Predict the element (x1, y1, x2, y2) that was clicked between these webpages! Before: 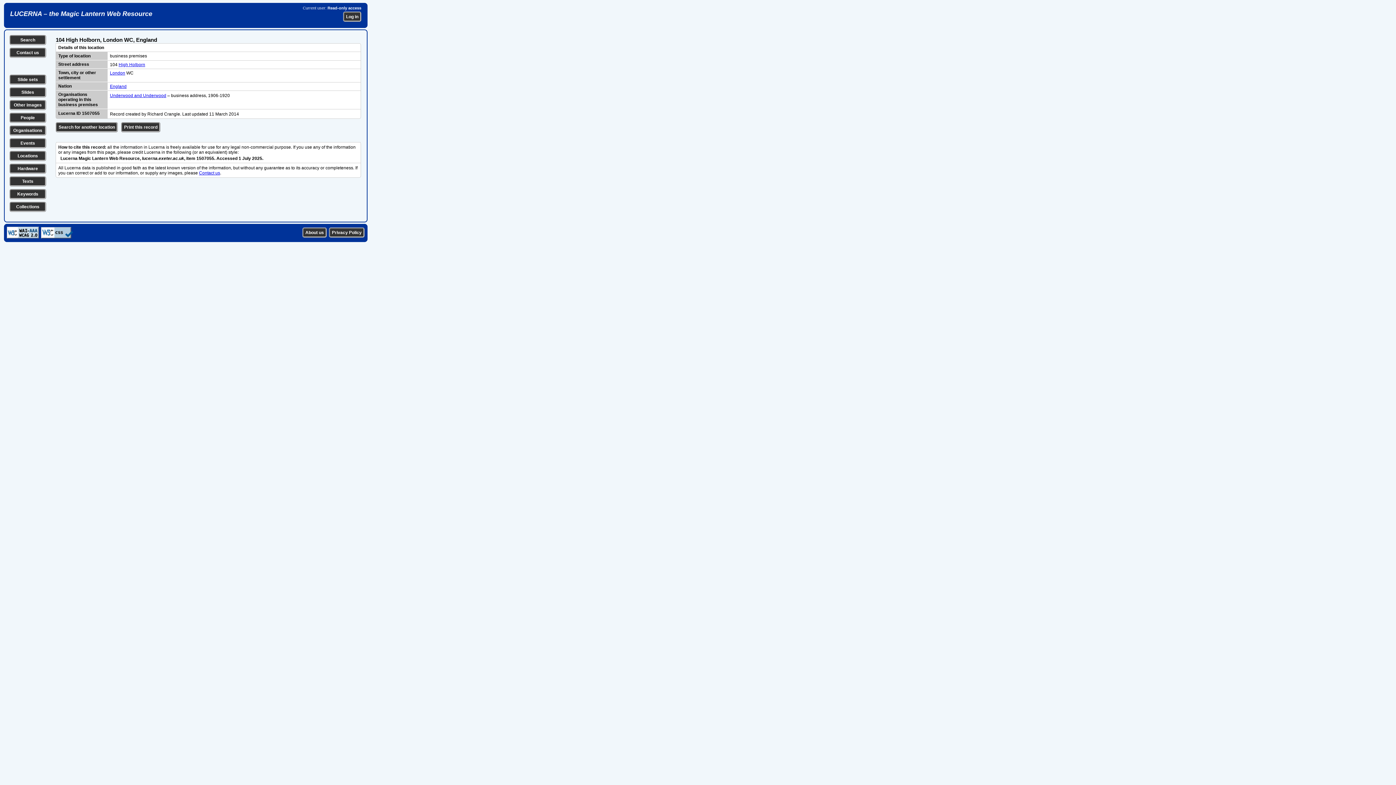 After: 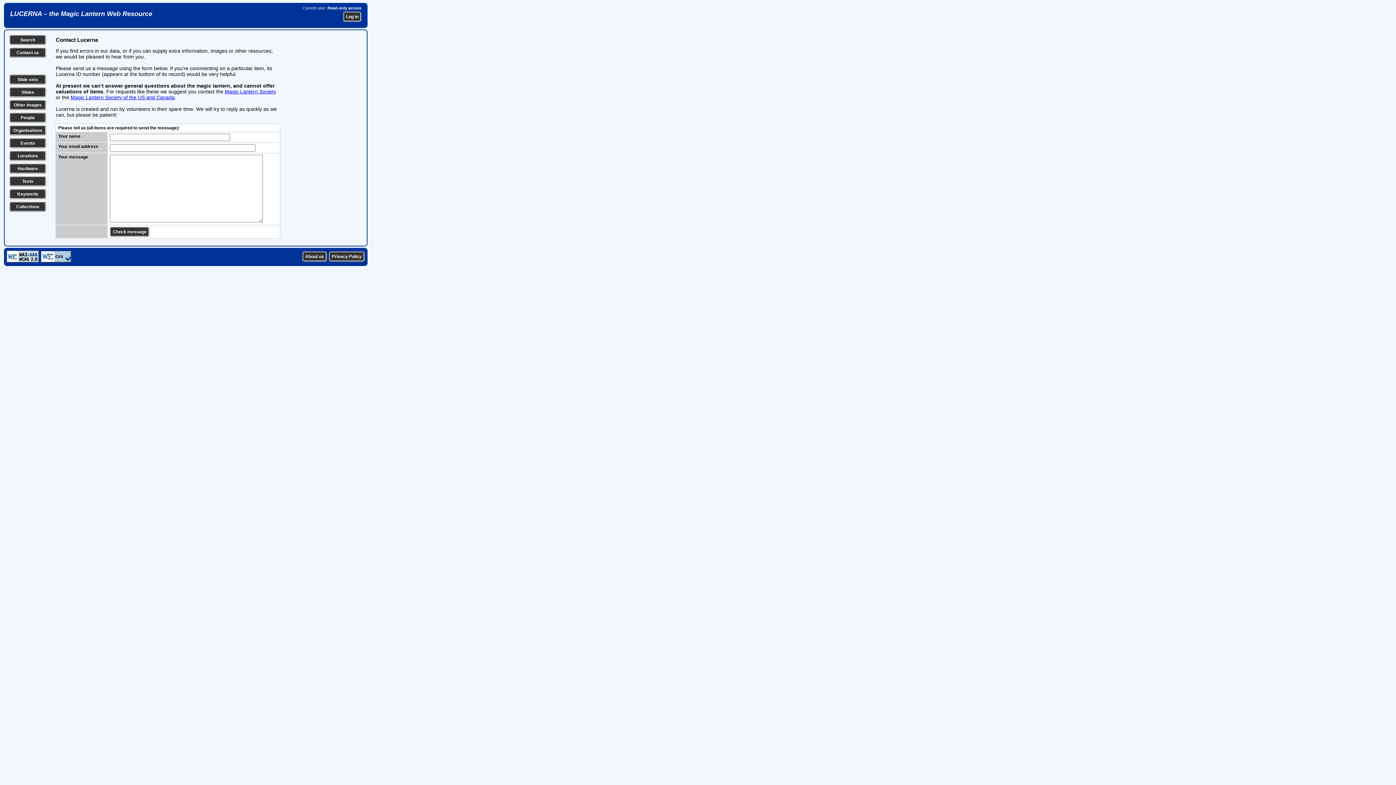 Action: bbox: (16, 50, 39, 55) label: Contact us